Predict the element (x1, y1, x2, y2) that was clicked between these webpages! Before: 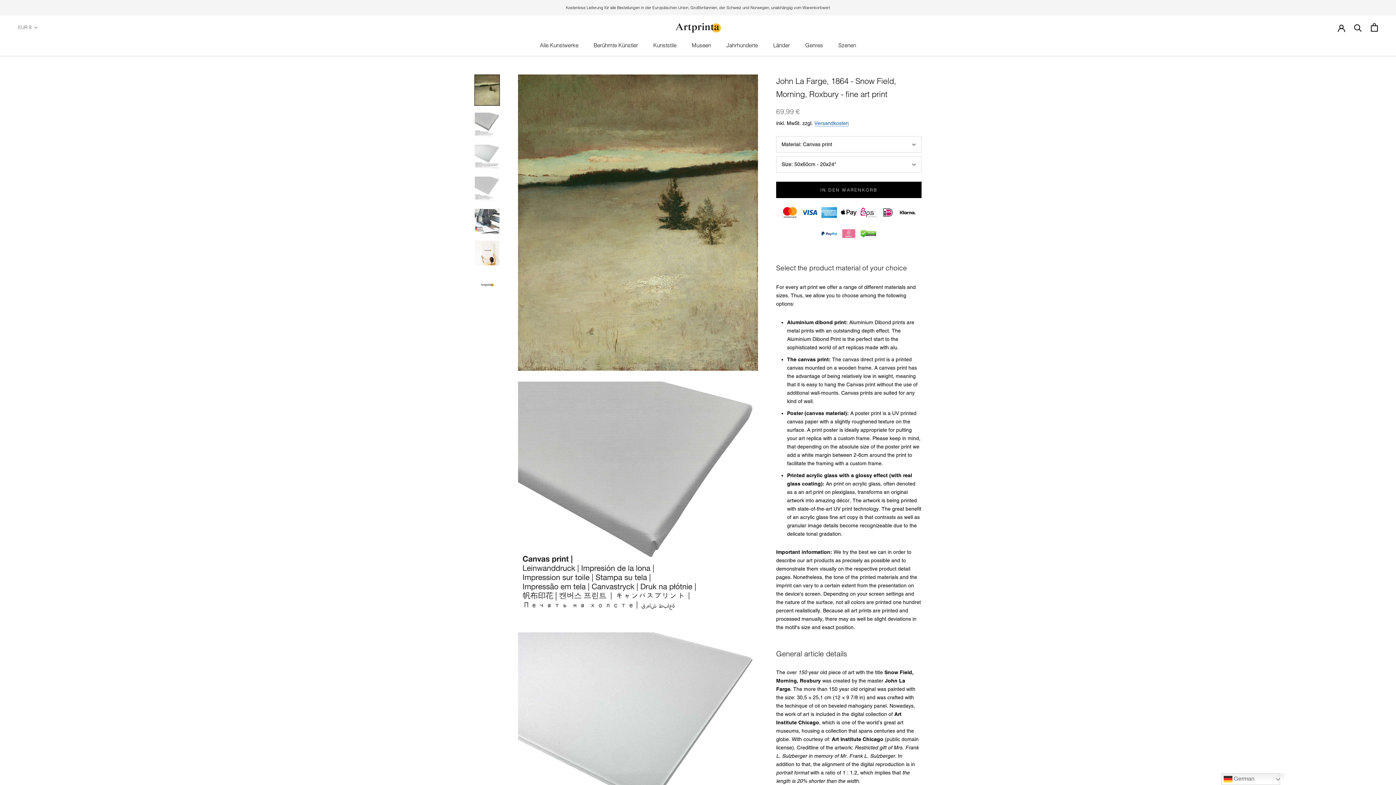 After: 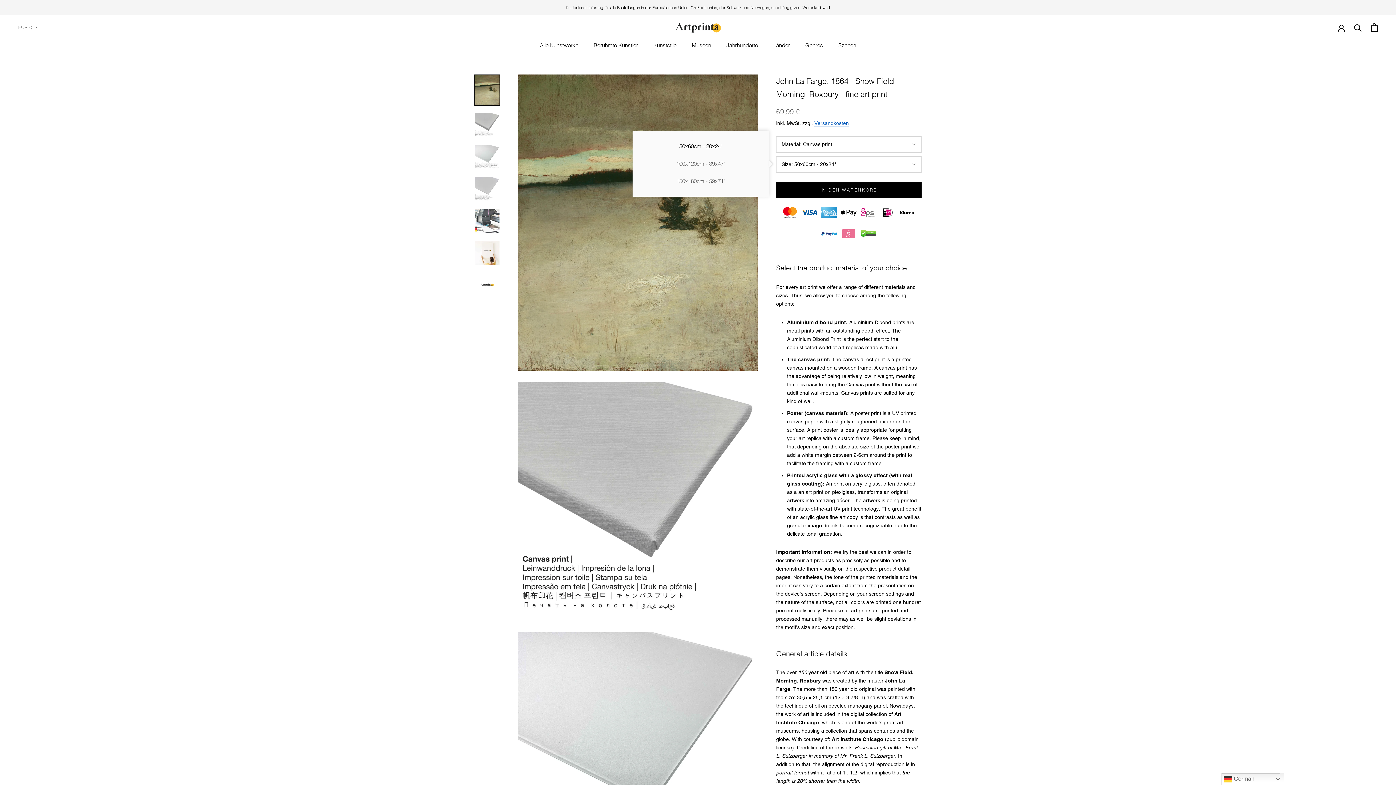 Action: bbox: (776, 156, 921, 172) label: Size: 50x60cm - 20x24"